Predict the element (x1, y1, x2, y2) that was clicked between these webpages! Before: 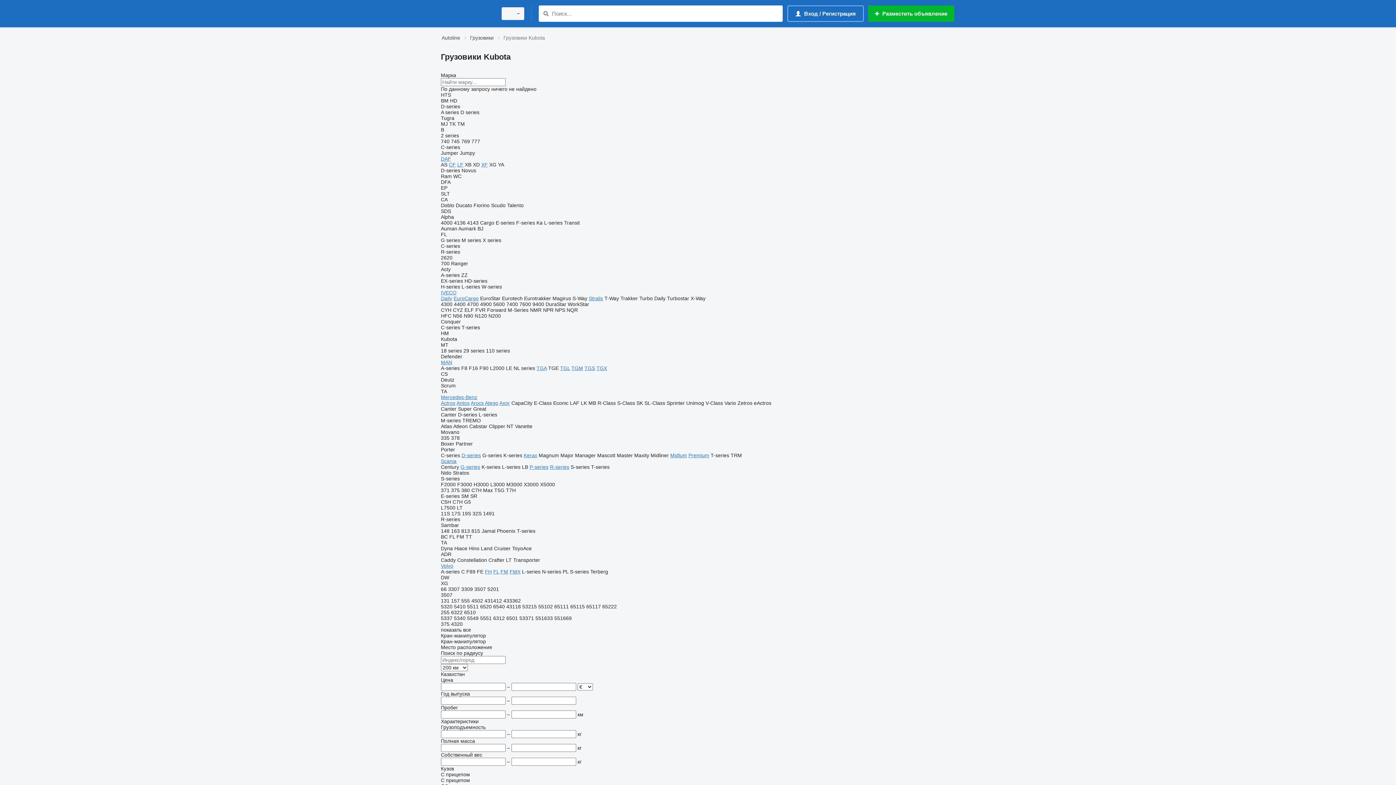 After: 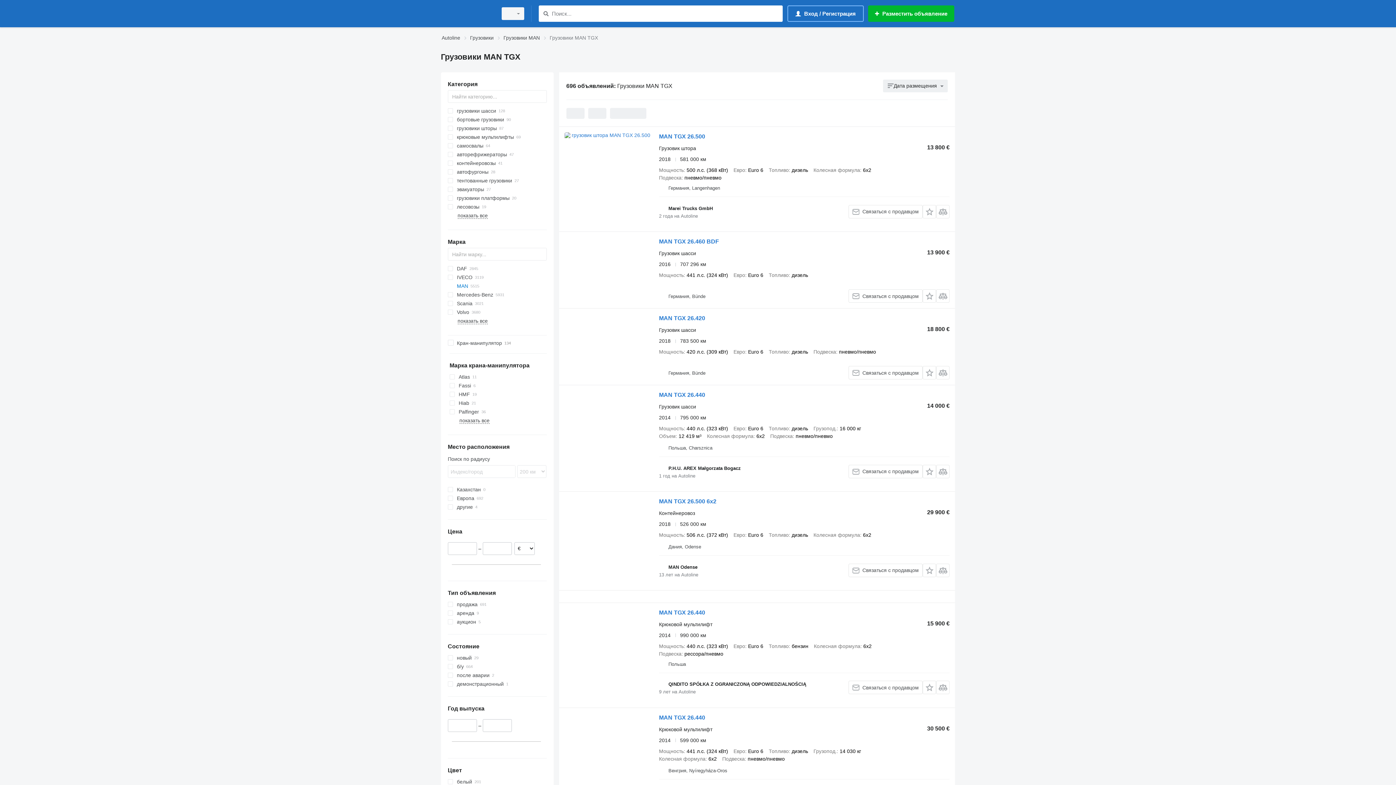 Action: bbox: (596, 365, 607, 371) label: TGX